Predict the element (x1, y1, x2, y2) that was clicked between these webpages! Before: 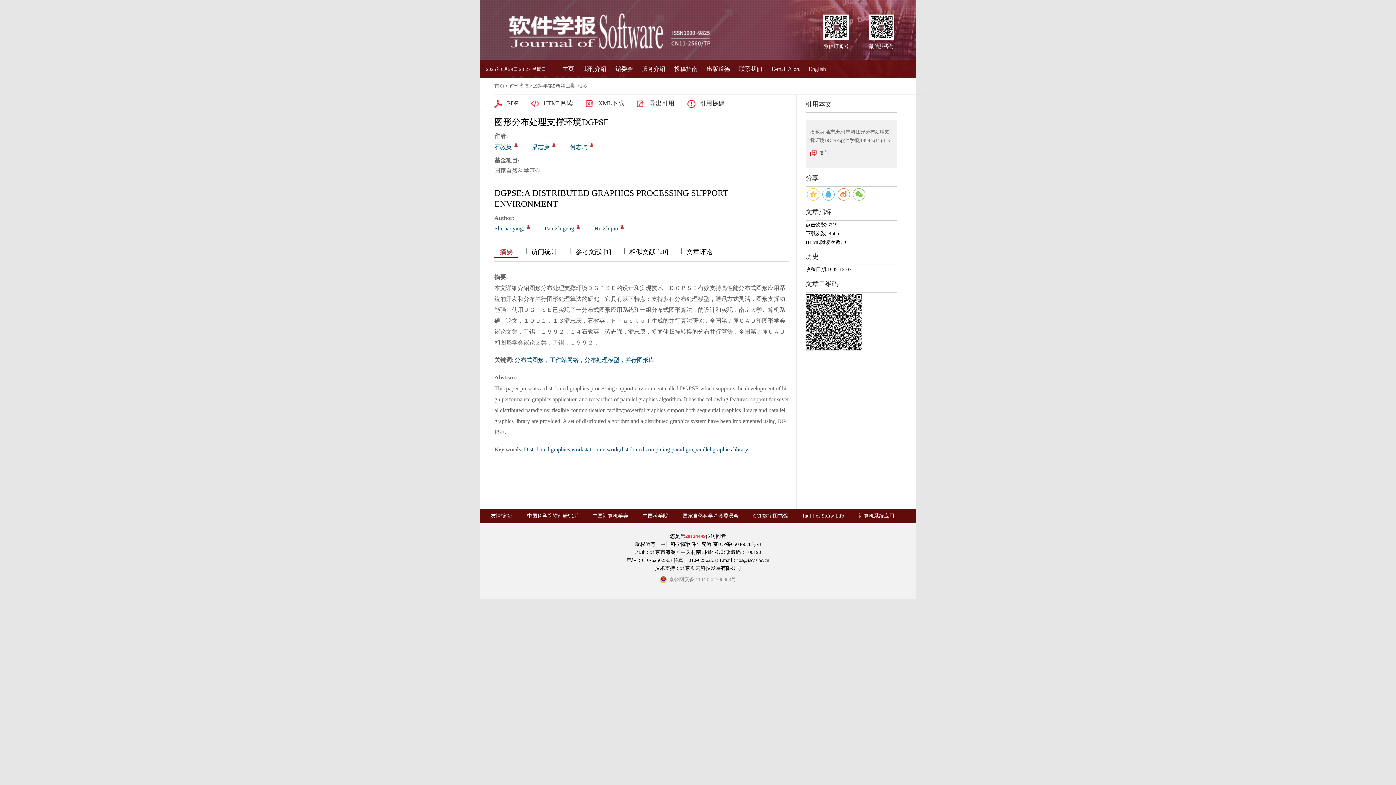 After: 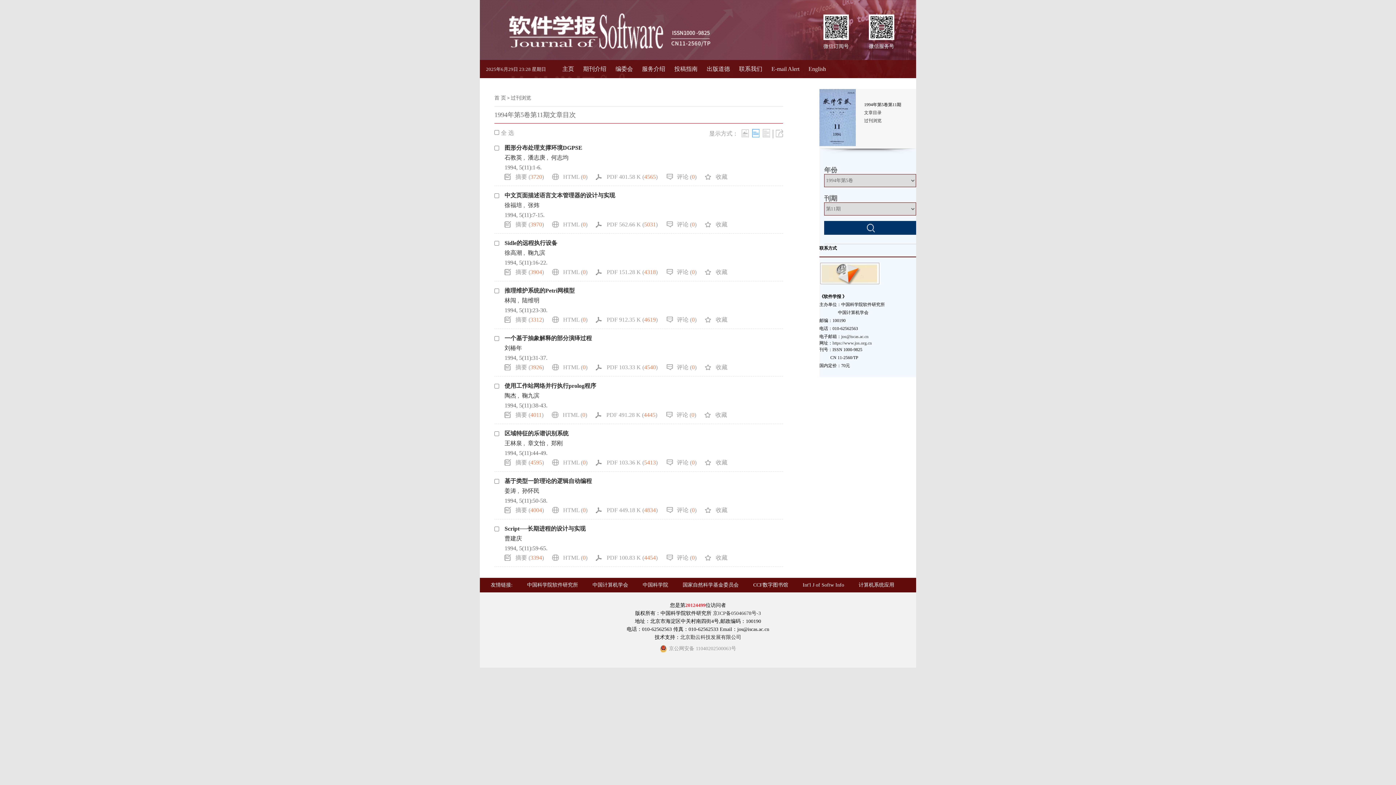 Action: bbox: (532, 83, 575, 88) label: 1994年第5卷第11期